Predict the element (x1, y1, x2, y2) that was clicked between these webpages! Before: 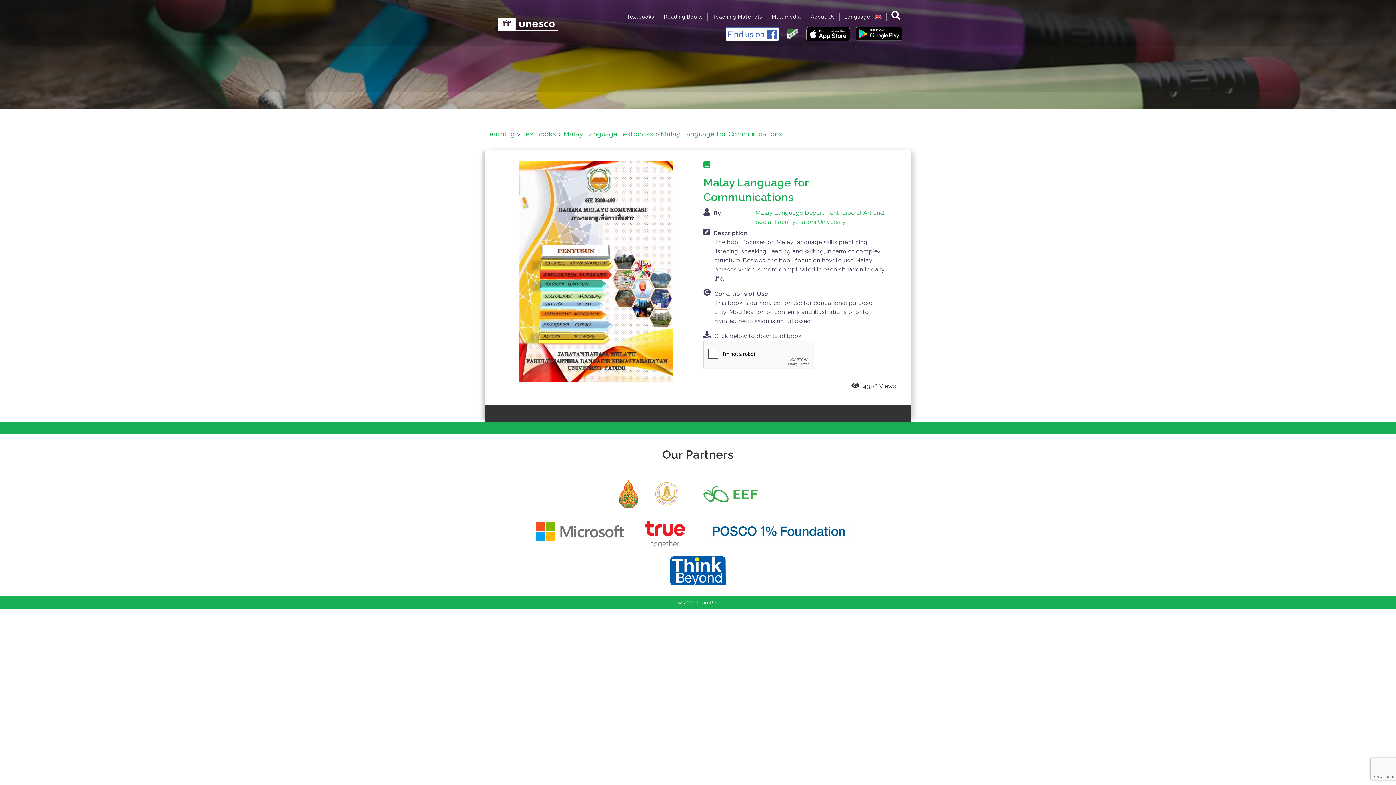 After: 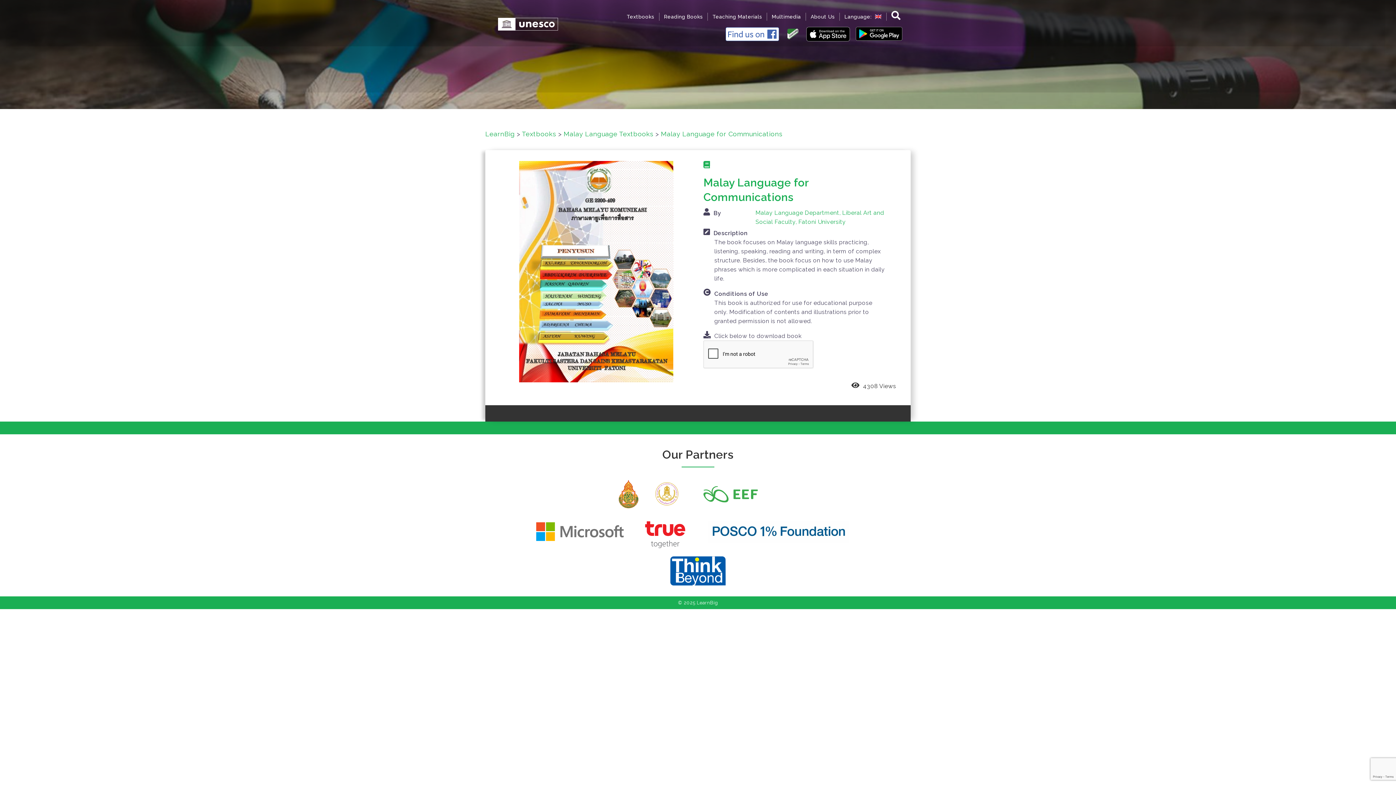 Action: label: Malay Language for Communications bbox: (661, 130, 782, 137)